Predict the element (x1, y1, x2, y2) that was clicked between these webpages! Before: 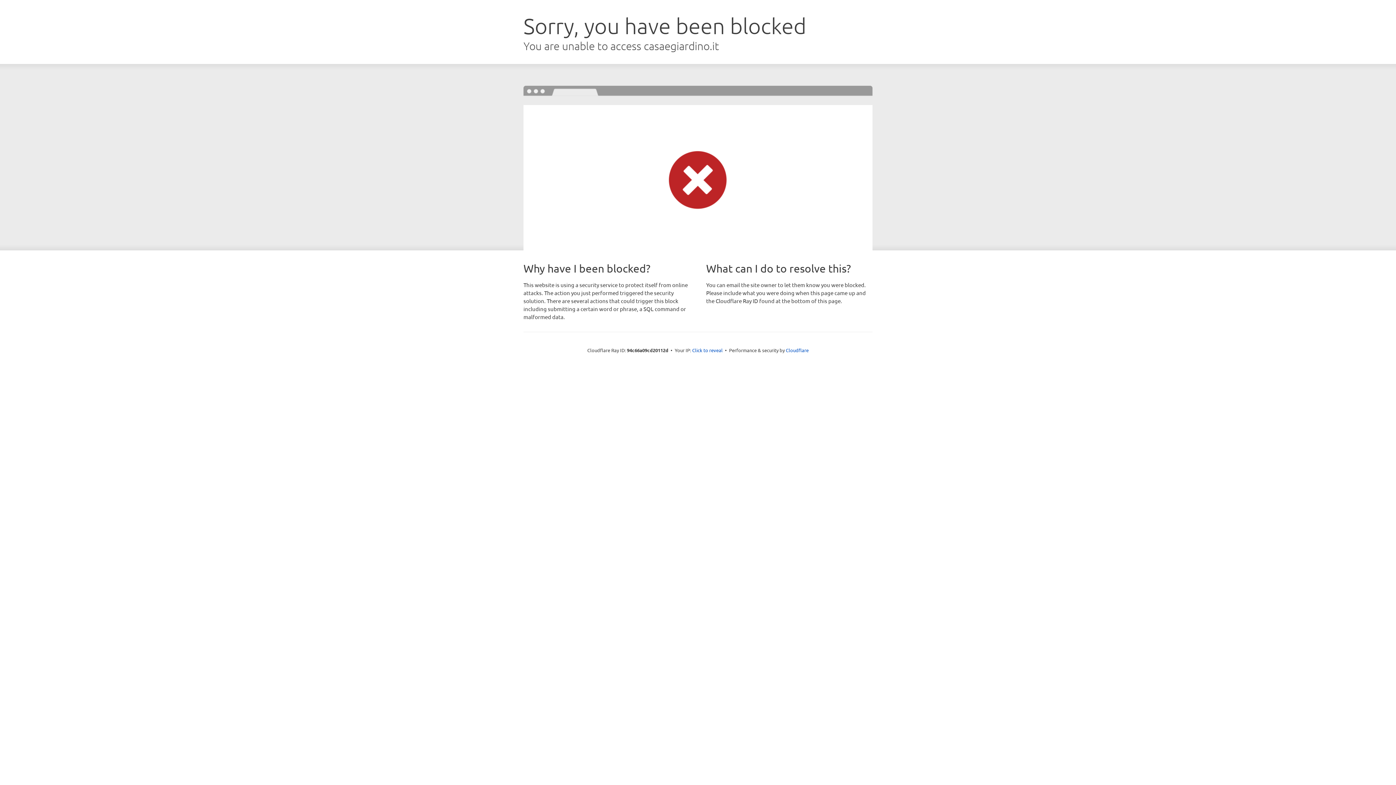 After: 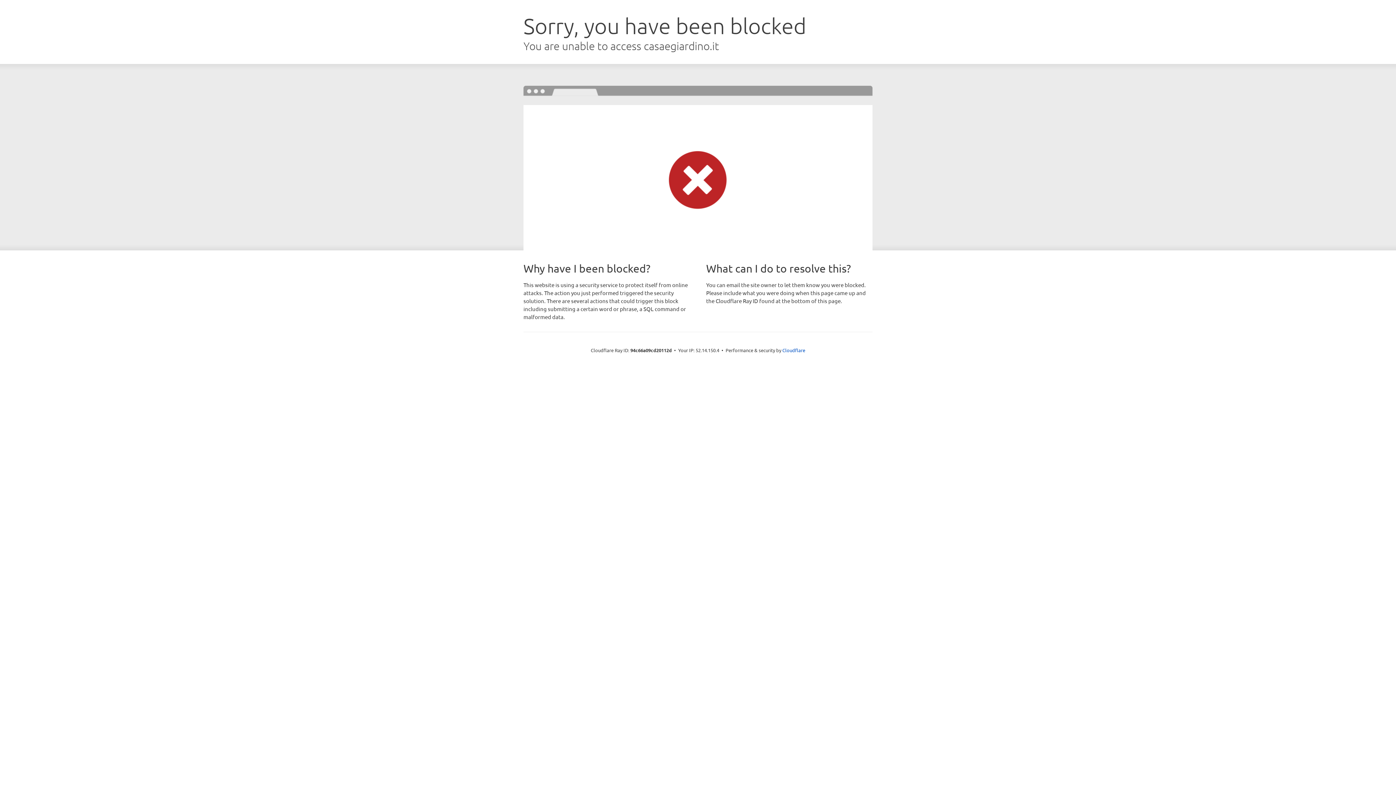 Action: bbox: (692, 346, 722, 353) label: Click to reveal